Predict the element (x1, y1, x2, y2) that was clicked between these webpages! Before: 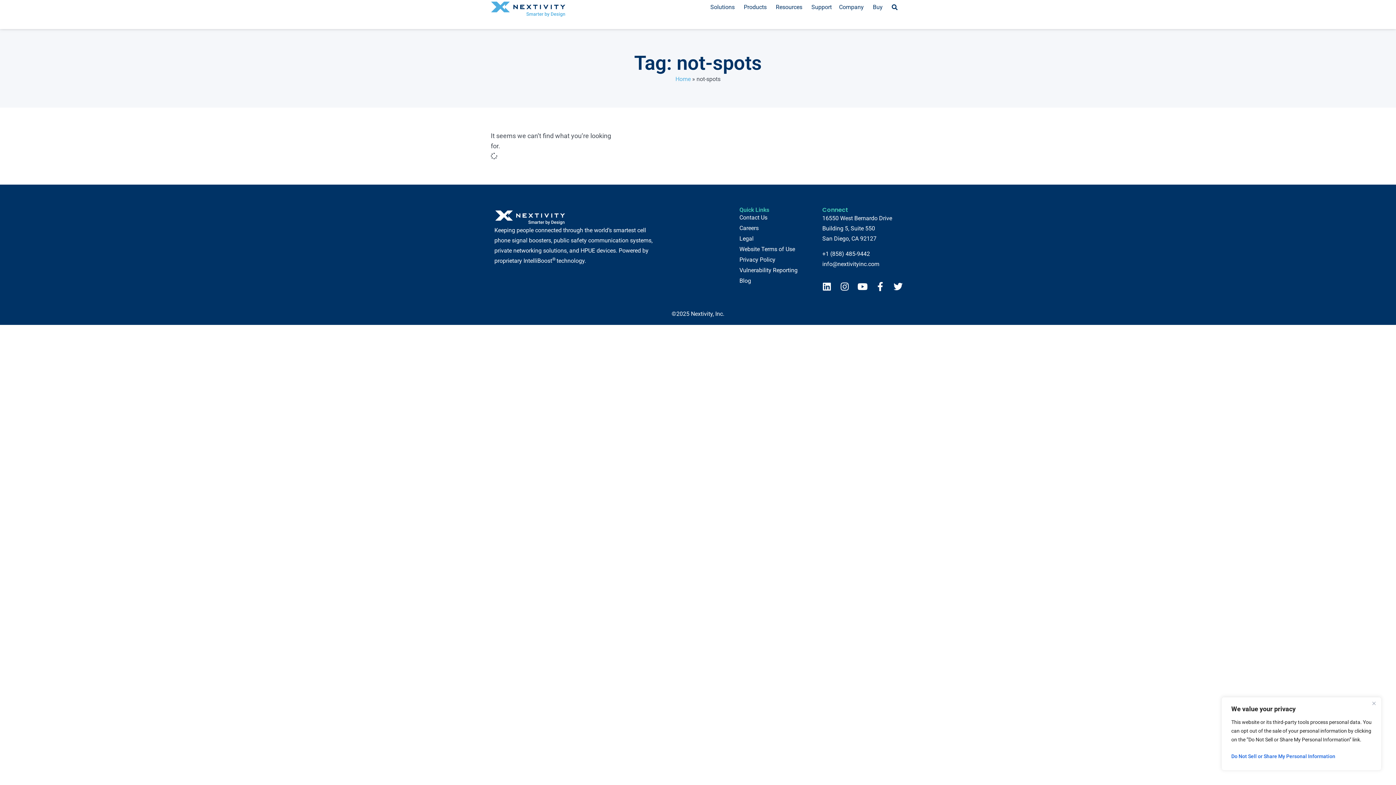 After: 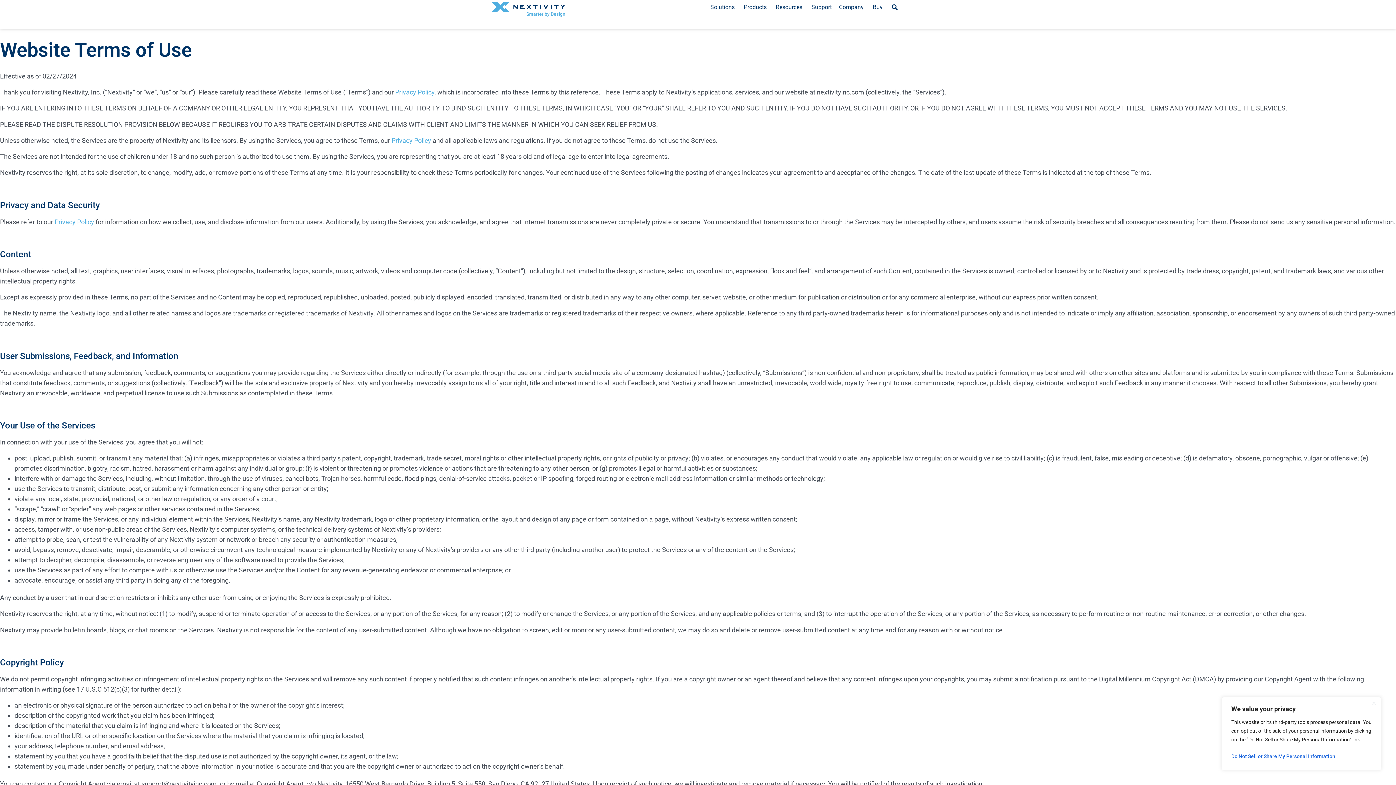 Action: label: Website Terms of Use bbox: (739, 245, 822, 253)